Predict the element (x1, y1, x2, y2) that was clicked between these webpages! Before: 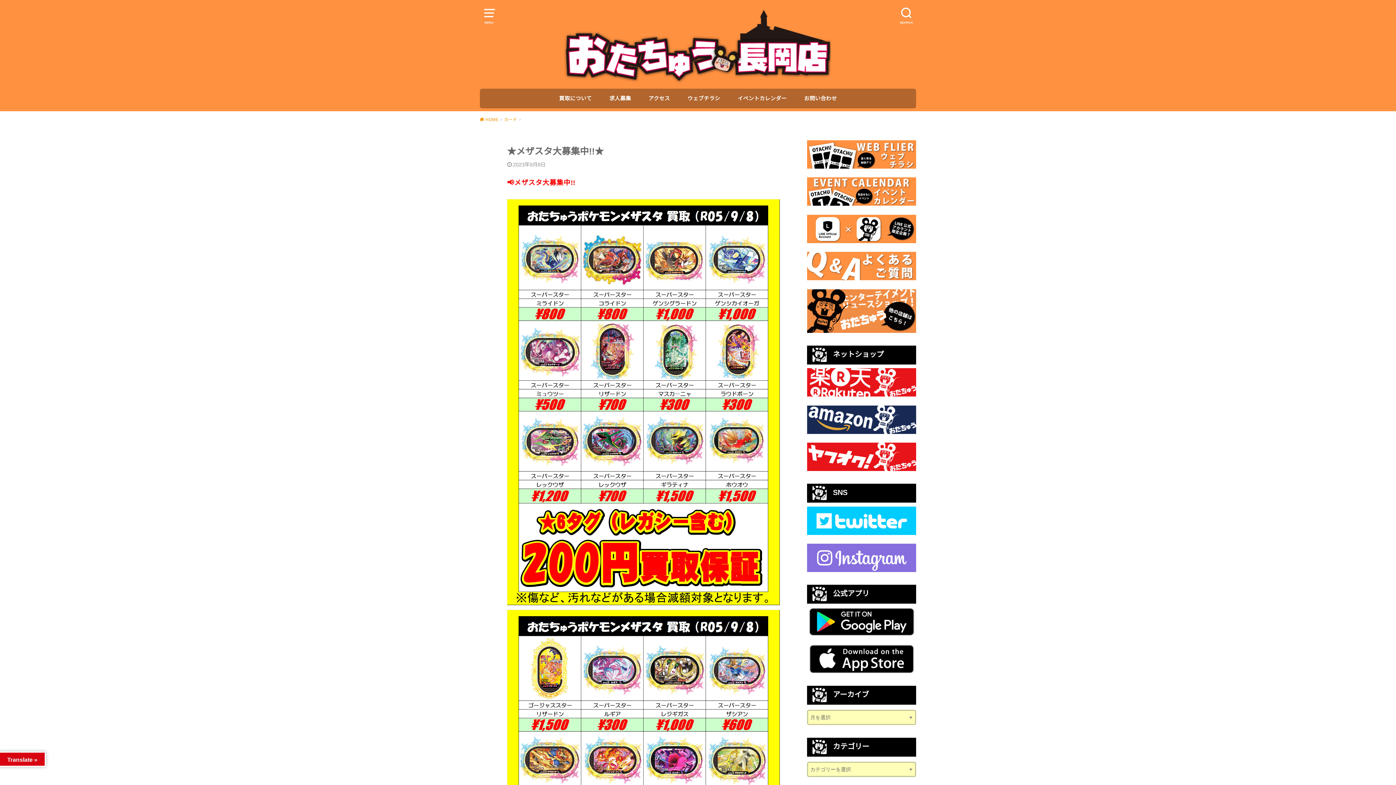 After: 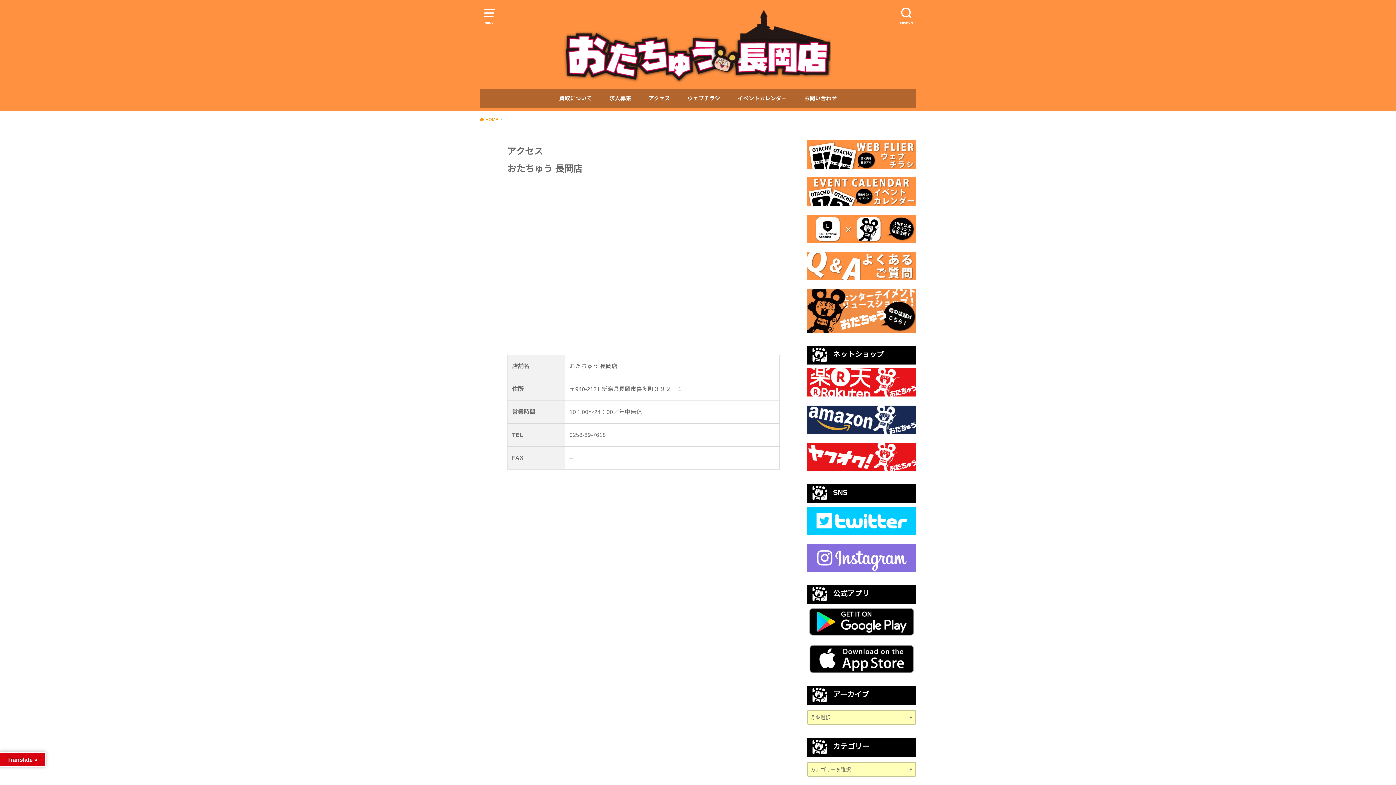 Action: bbox: (648, 88, 670, 108) label: アクセス